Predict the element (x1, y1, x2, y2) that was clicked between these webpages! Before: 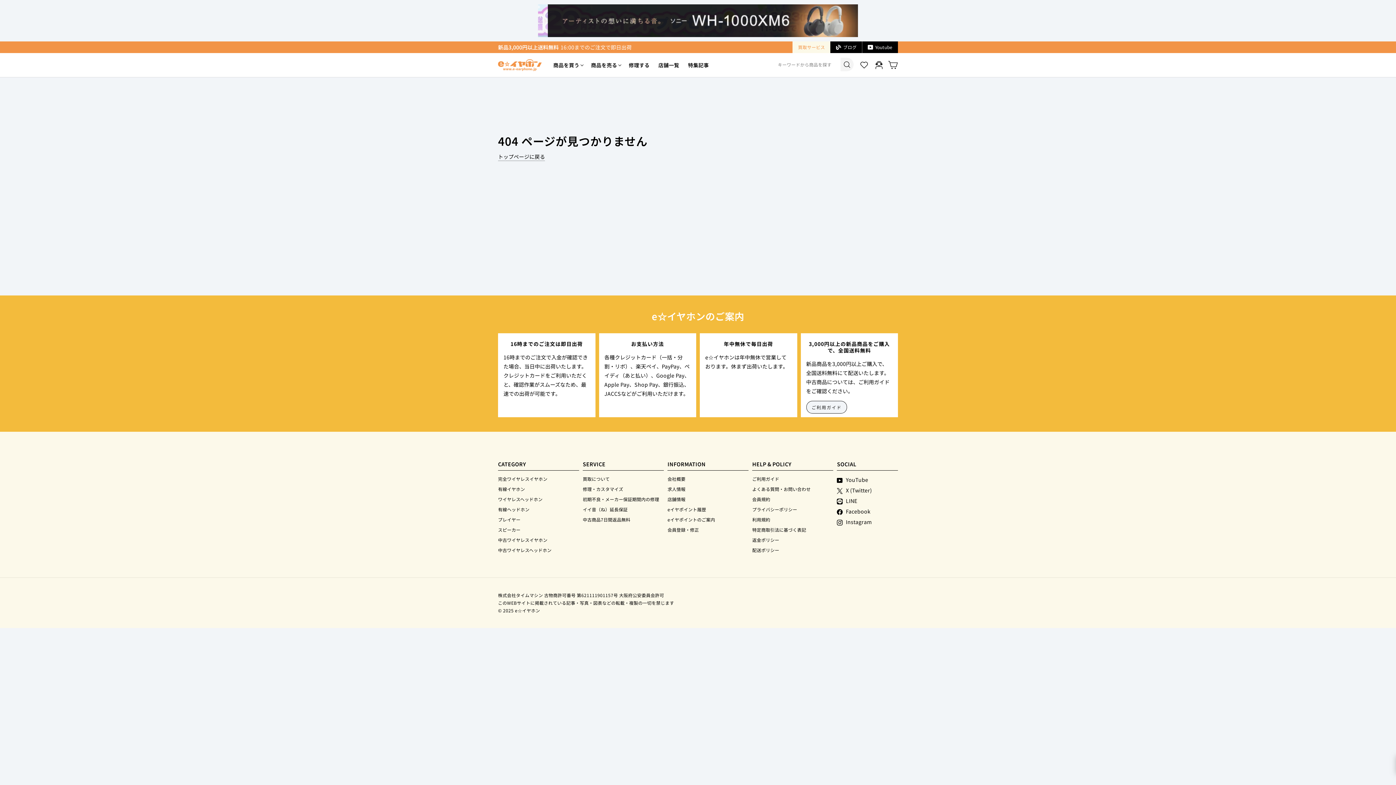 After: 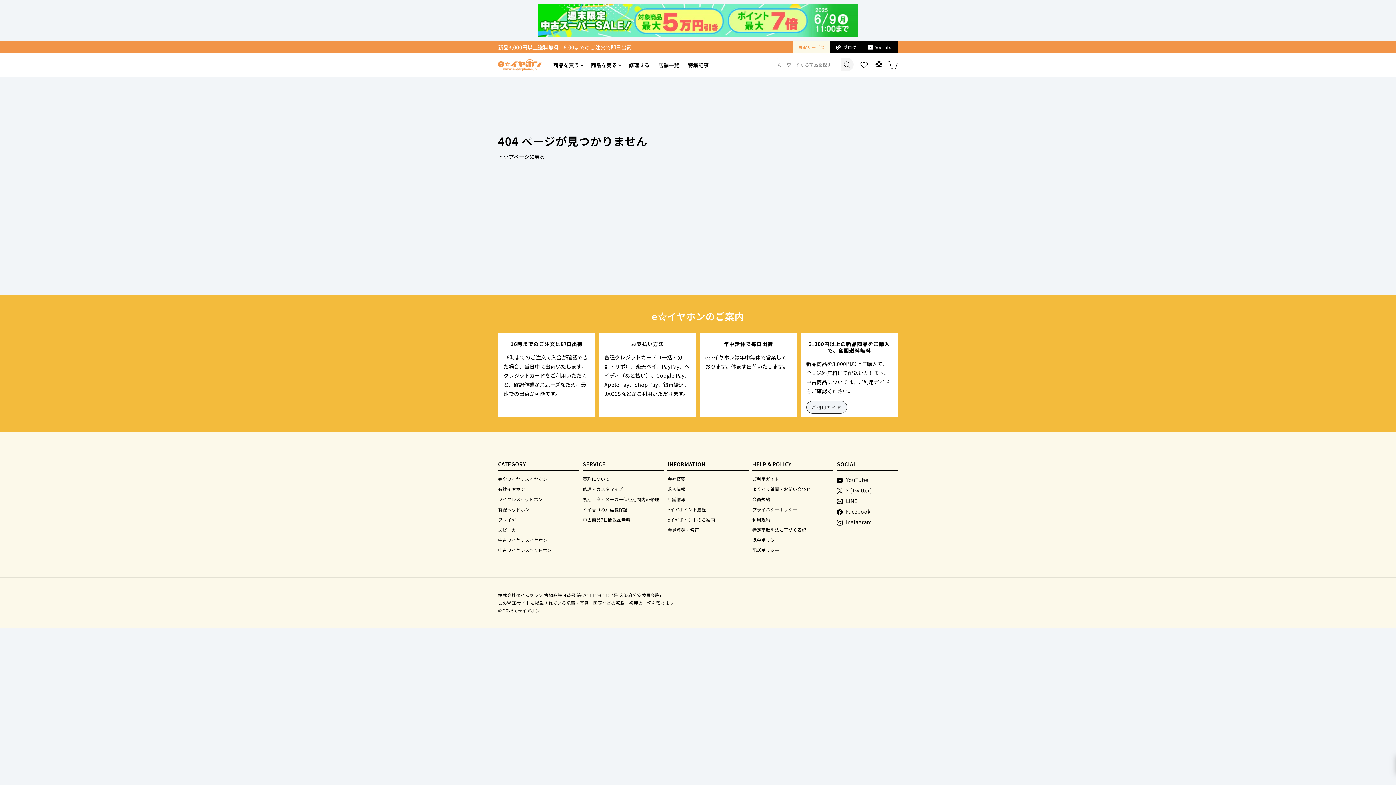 Action: label:  LINE bbox: (837, 495, 857, 506)